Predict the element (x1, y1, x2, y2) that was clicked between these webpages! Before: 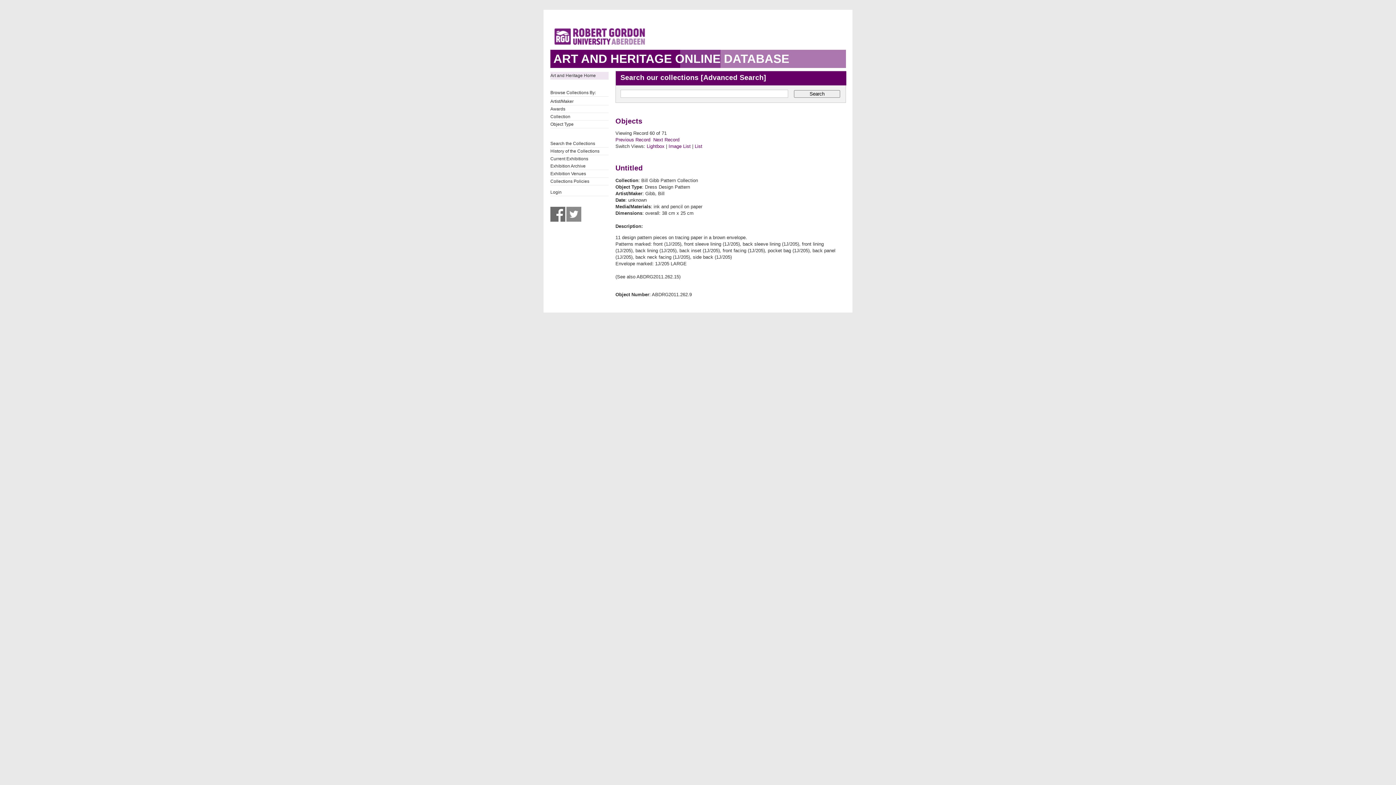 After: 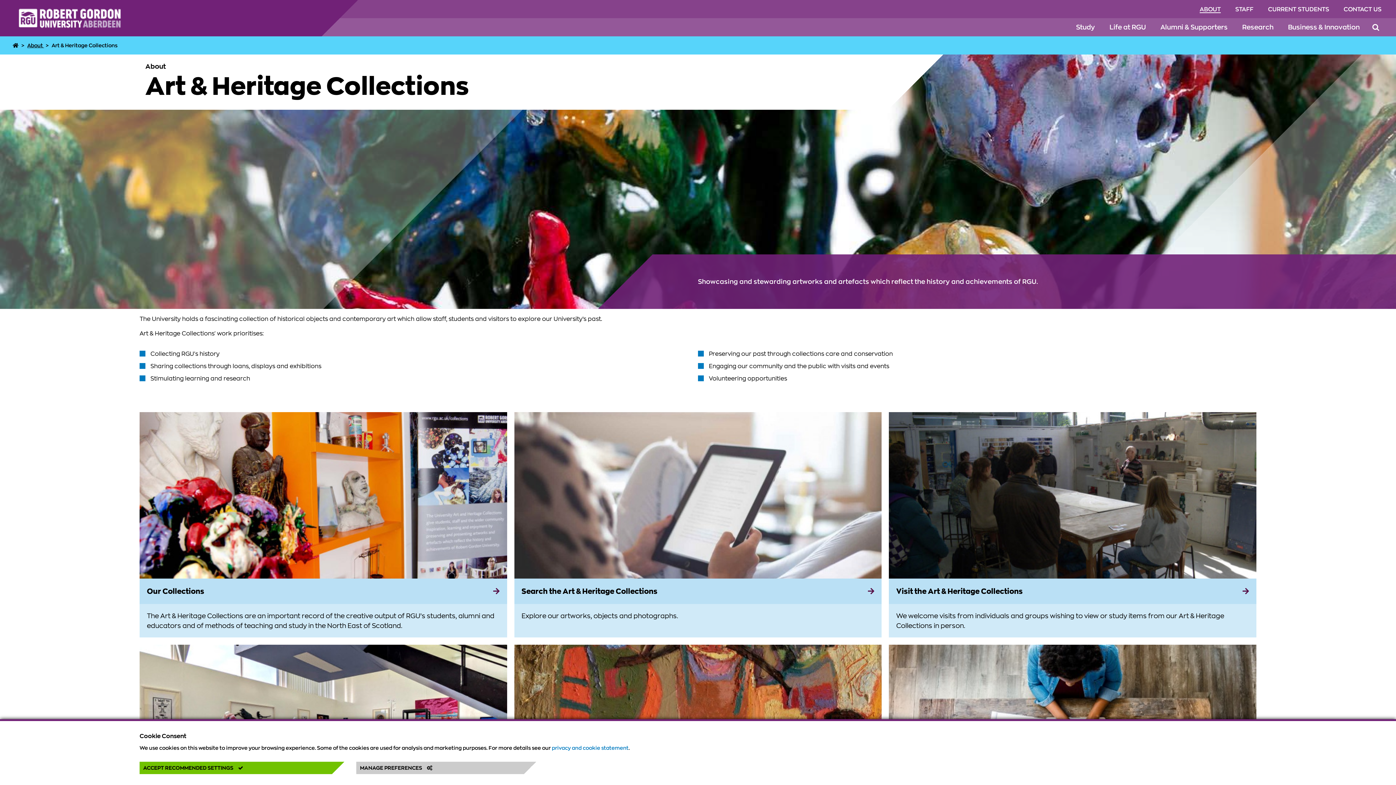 Action: label: Collections Policies bbox: (550, 177, 608, 184)